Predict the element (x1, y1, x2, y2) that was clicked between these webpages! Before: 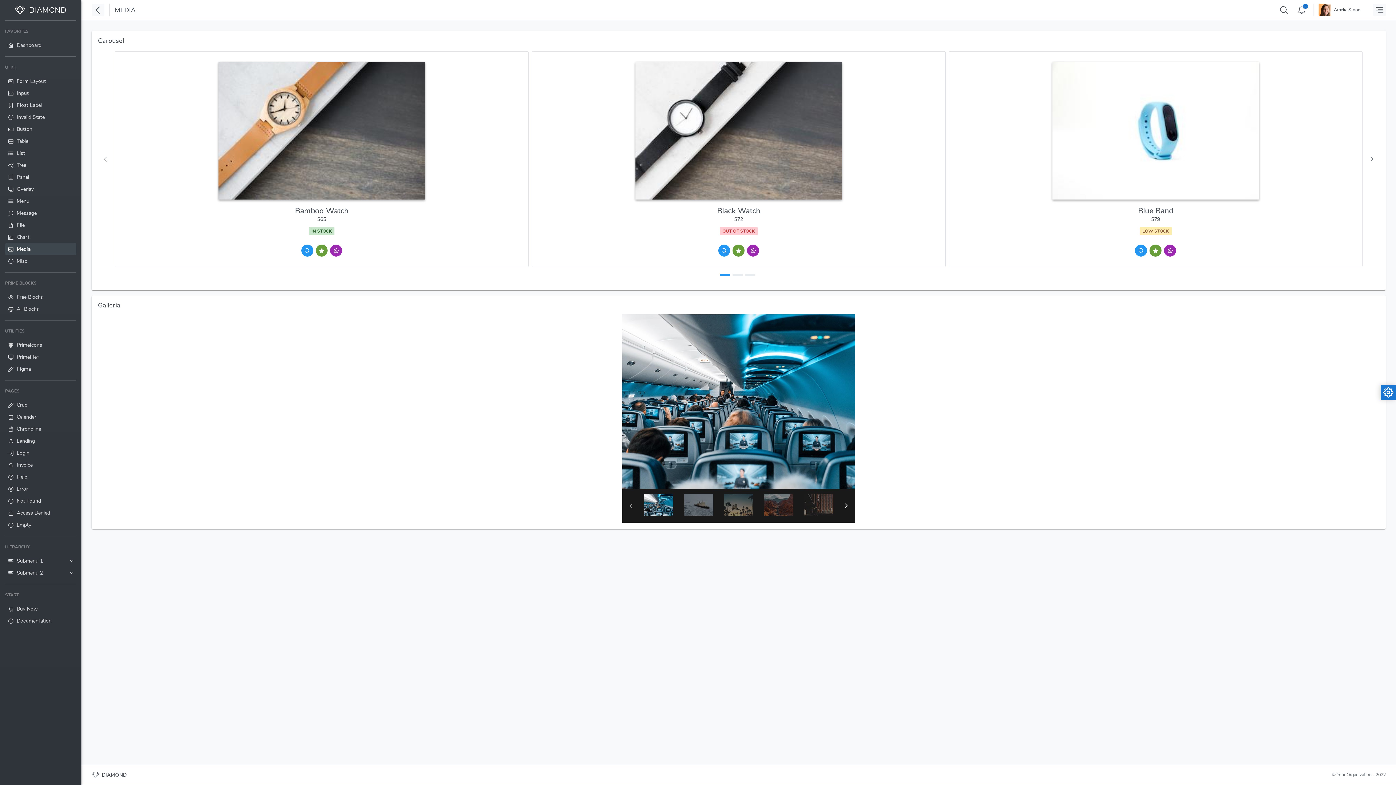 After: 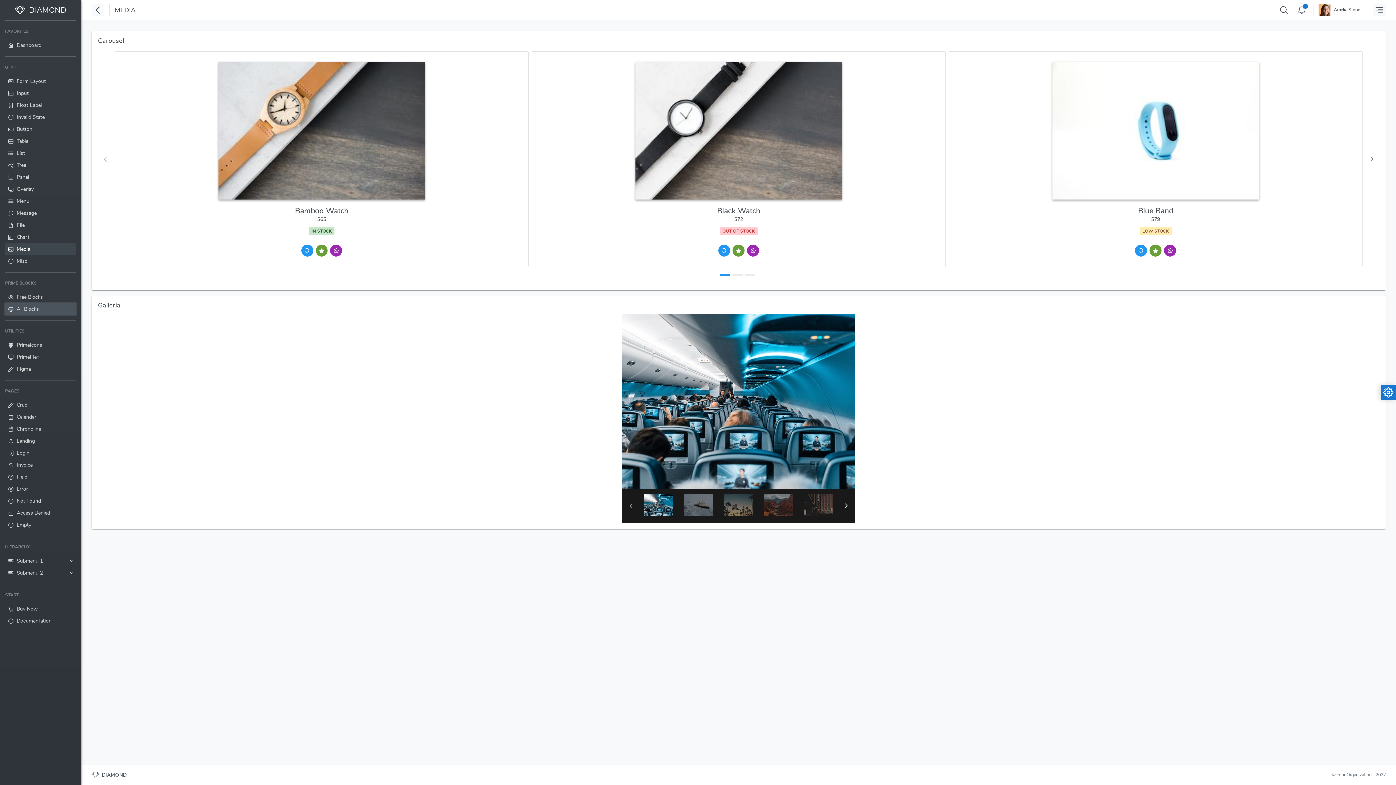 Action: label: All Blocks bbox: (5, 303, 76, 315)